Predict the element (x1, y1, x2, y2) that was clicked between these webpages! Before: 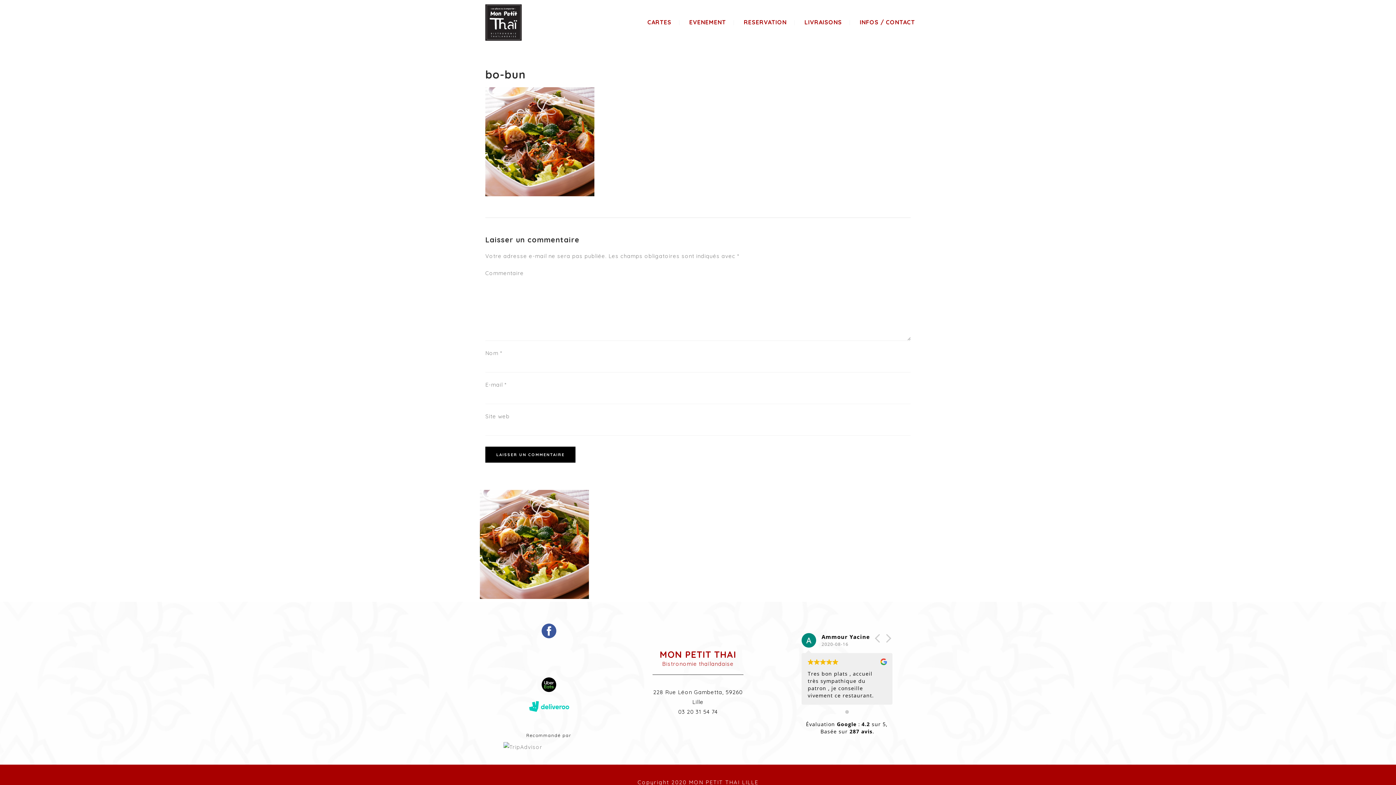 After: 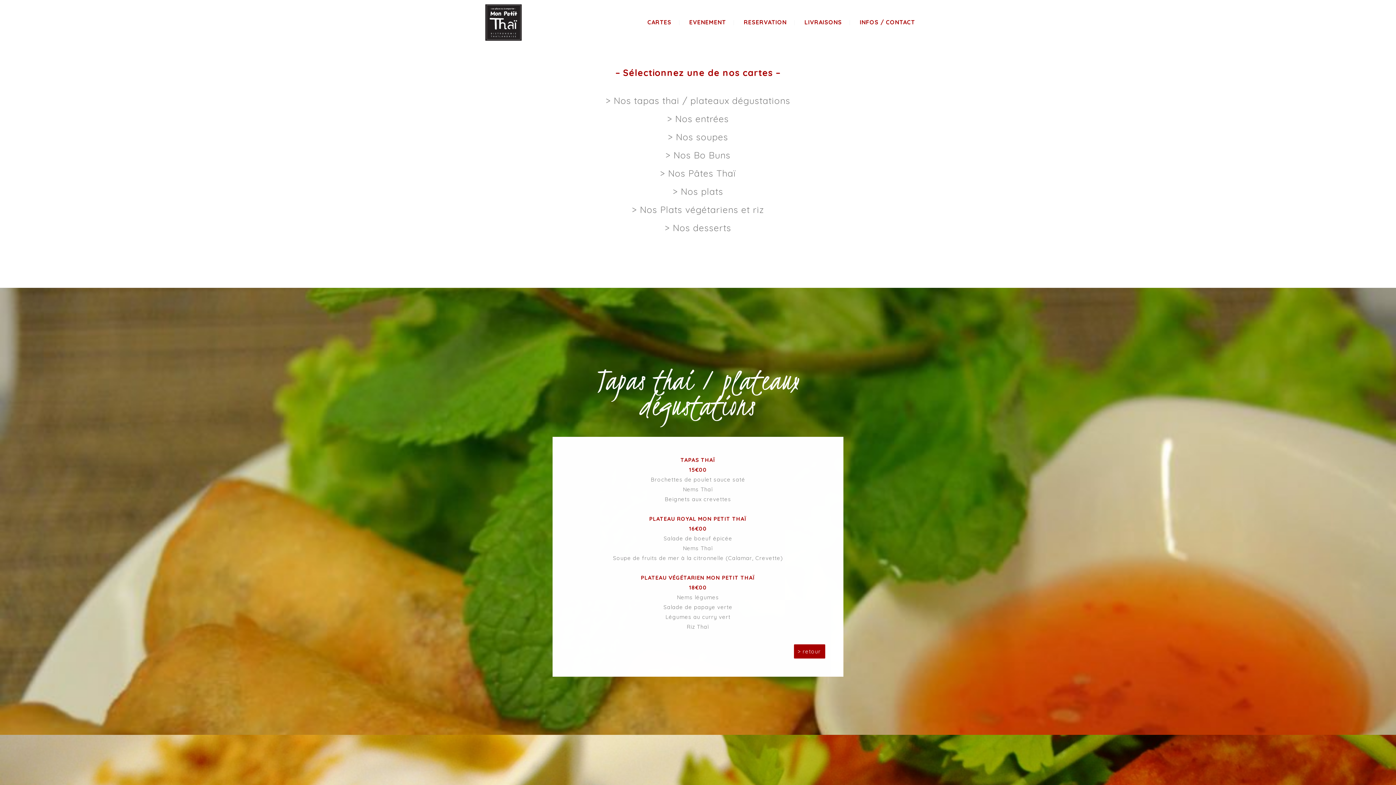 Action: label: CARTES bbox: (647, 18, 671, 25)